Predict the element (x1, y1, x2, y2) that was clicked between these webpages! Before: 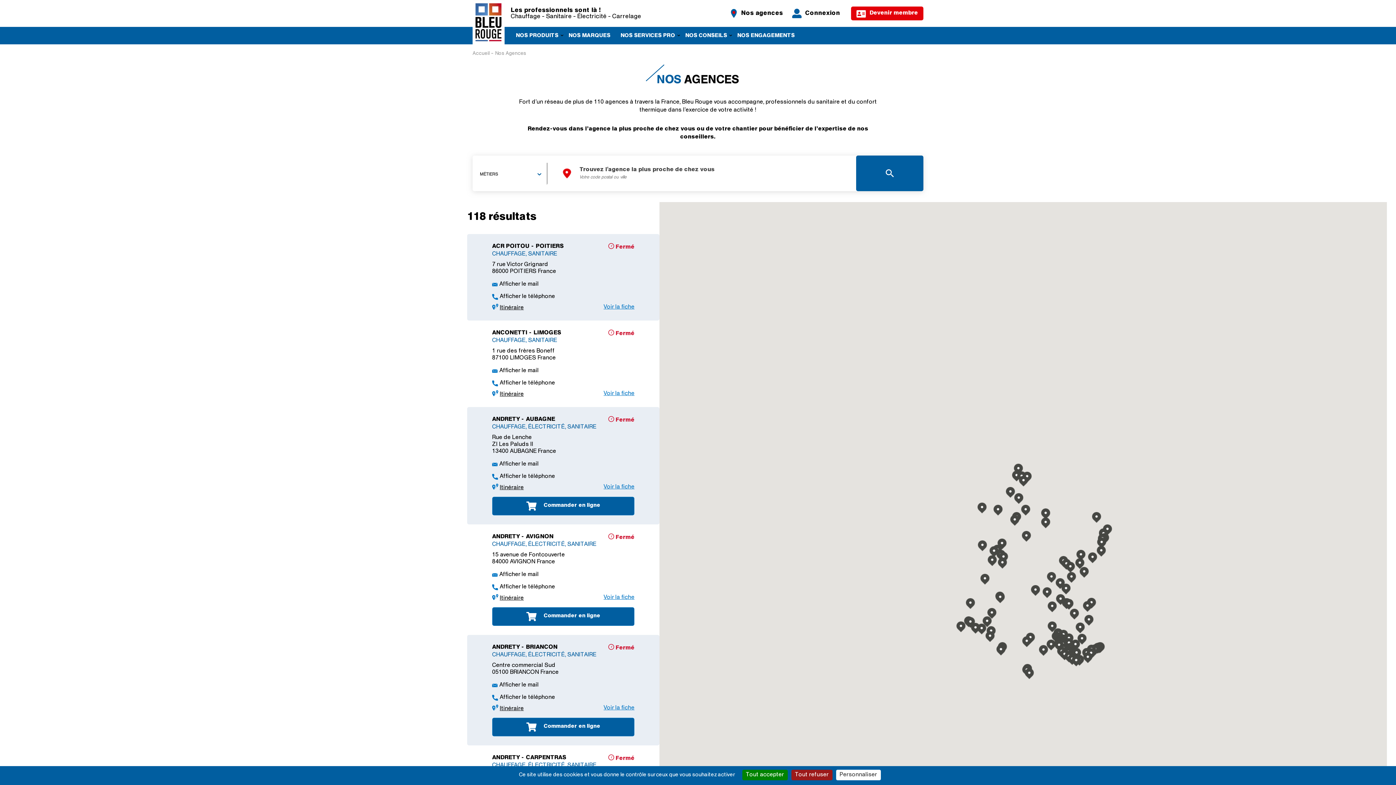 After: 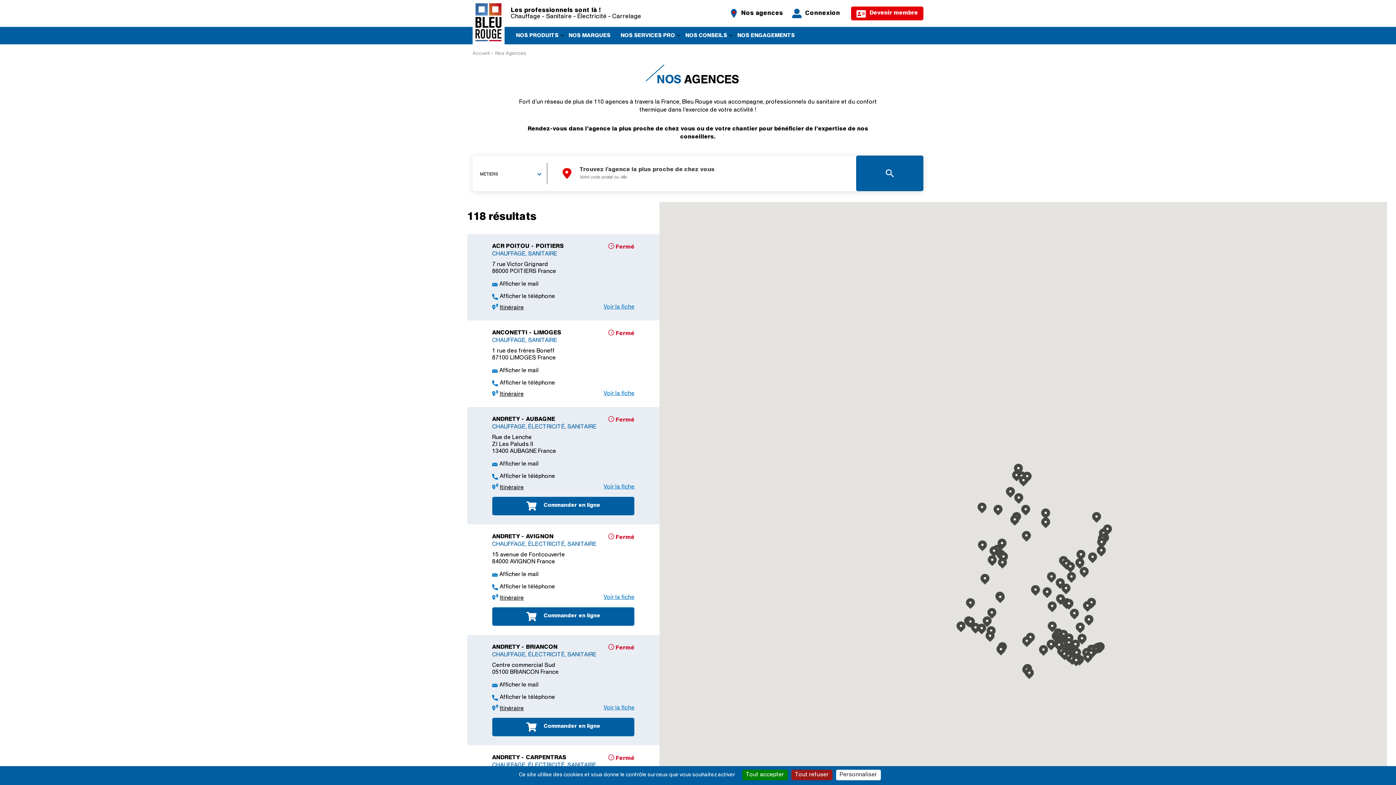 Action: bbox: (499, 391, 523, 398) label: Itinéraire